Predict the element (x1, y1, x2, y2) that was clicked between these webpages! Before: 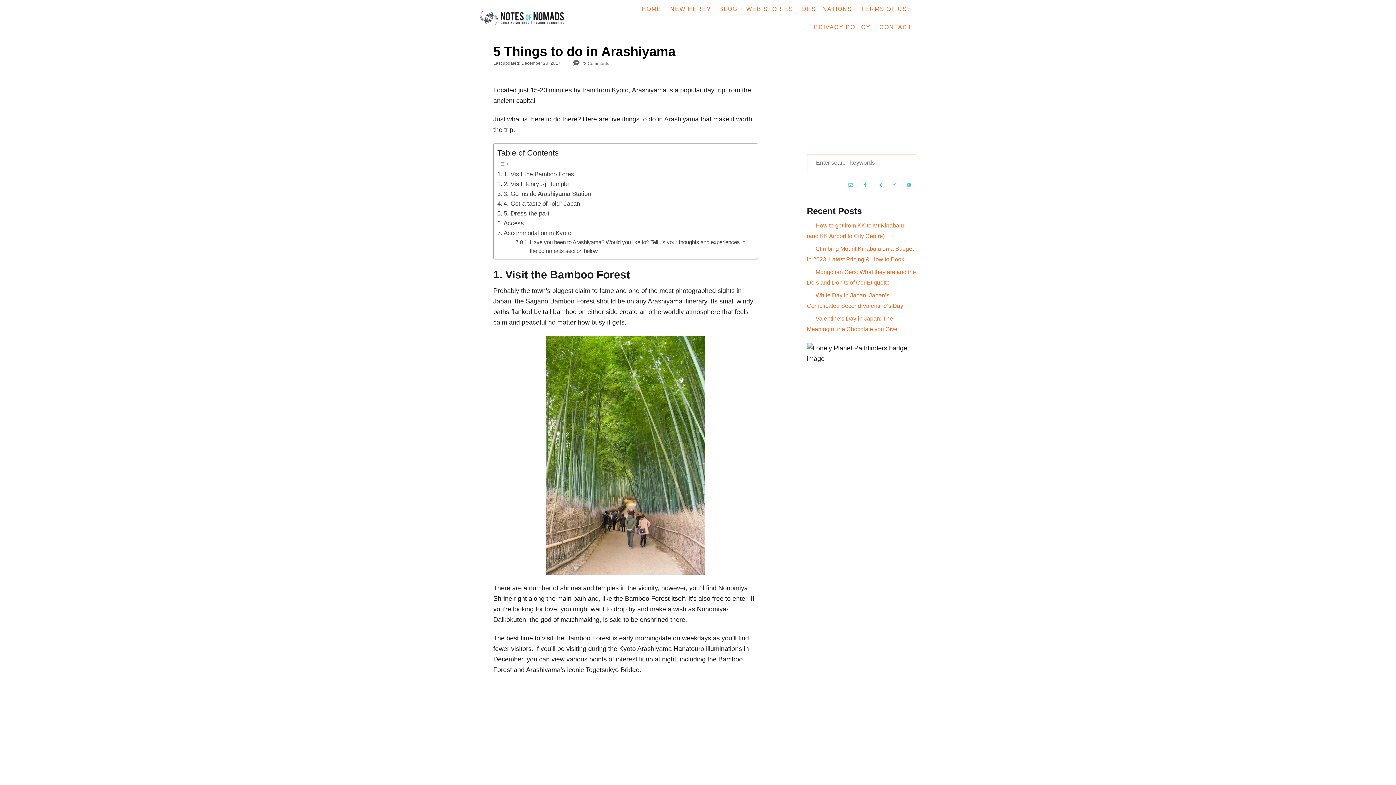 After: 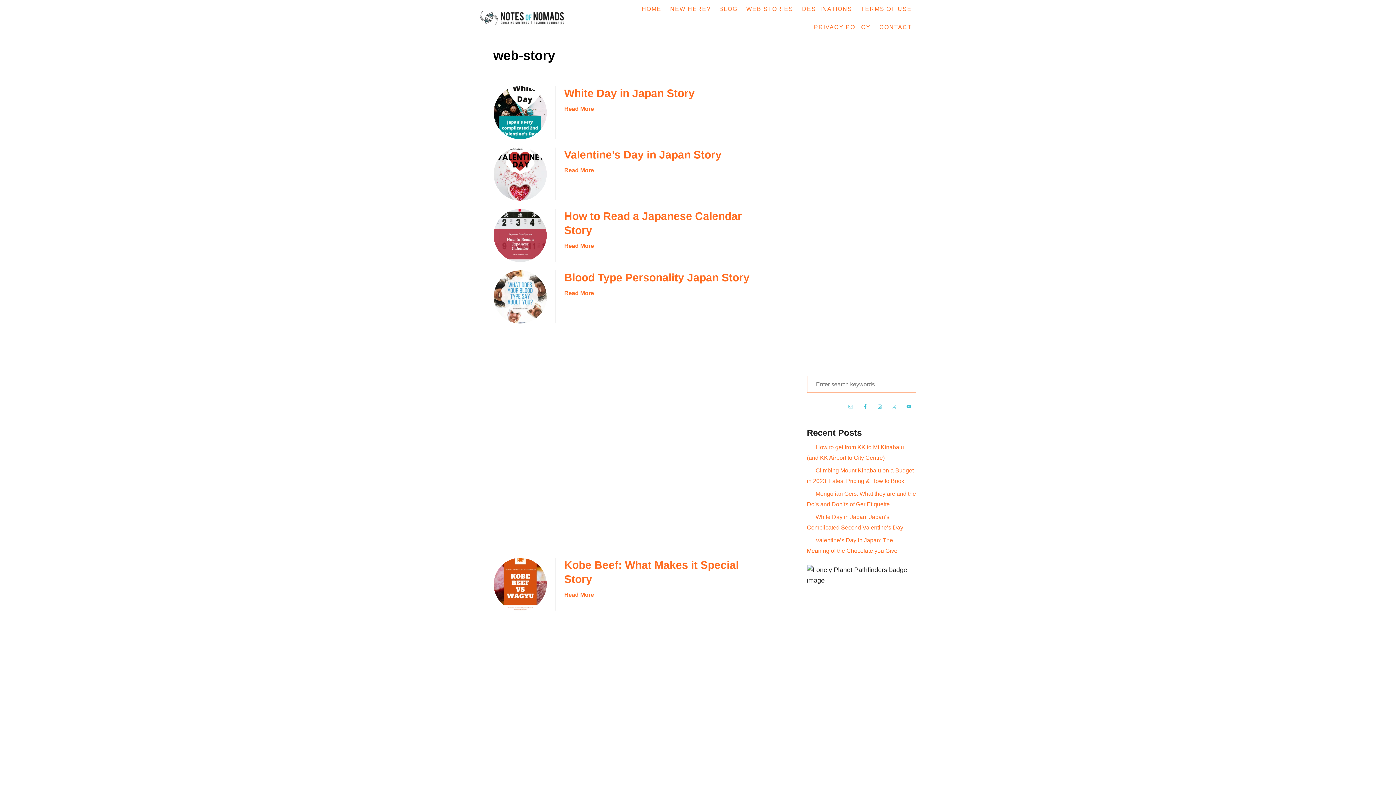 Action: bbox: (742, 1, 797, 16) label: WEB STORIES